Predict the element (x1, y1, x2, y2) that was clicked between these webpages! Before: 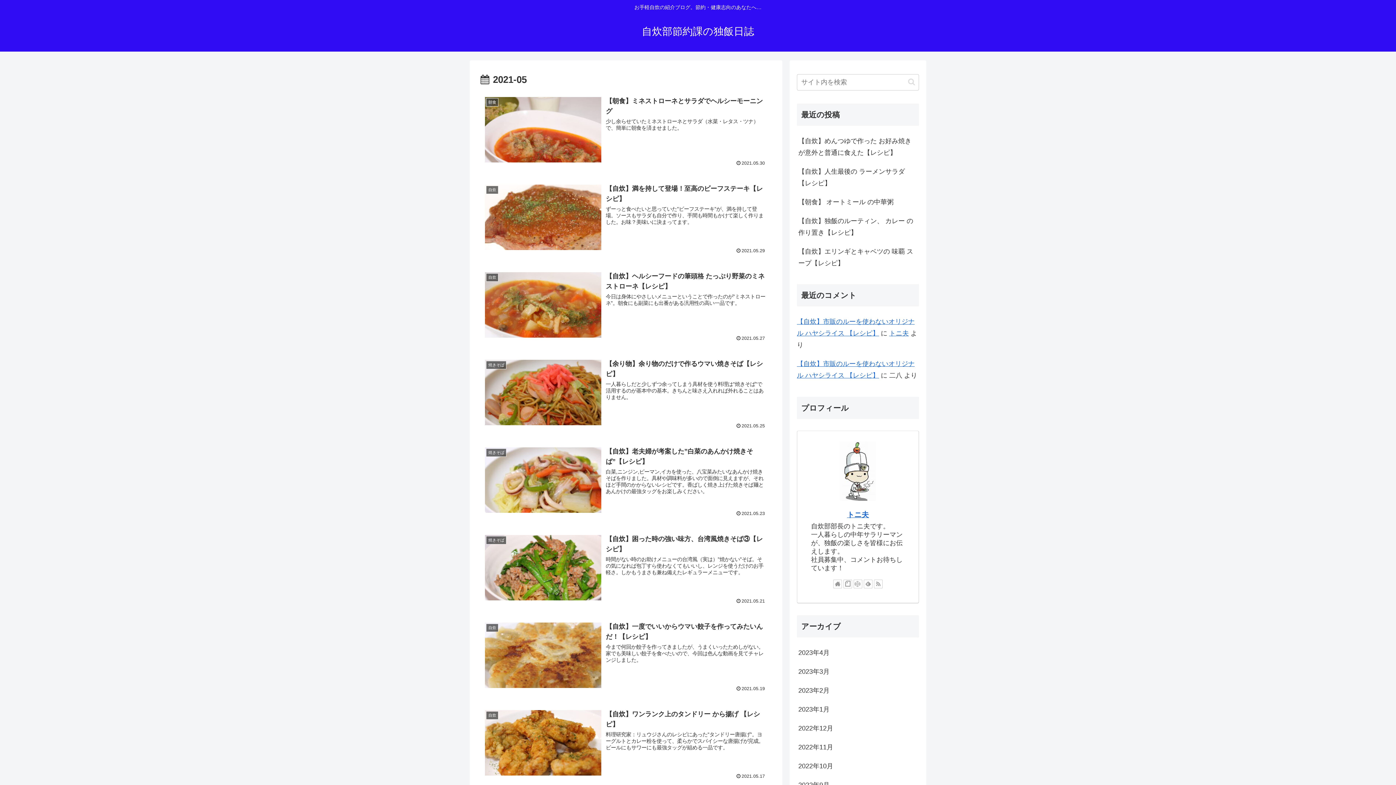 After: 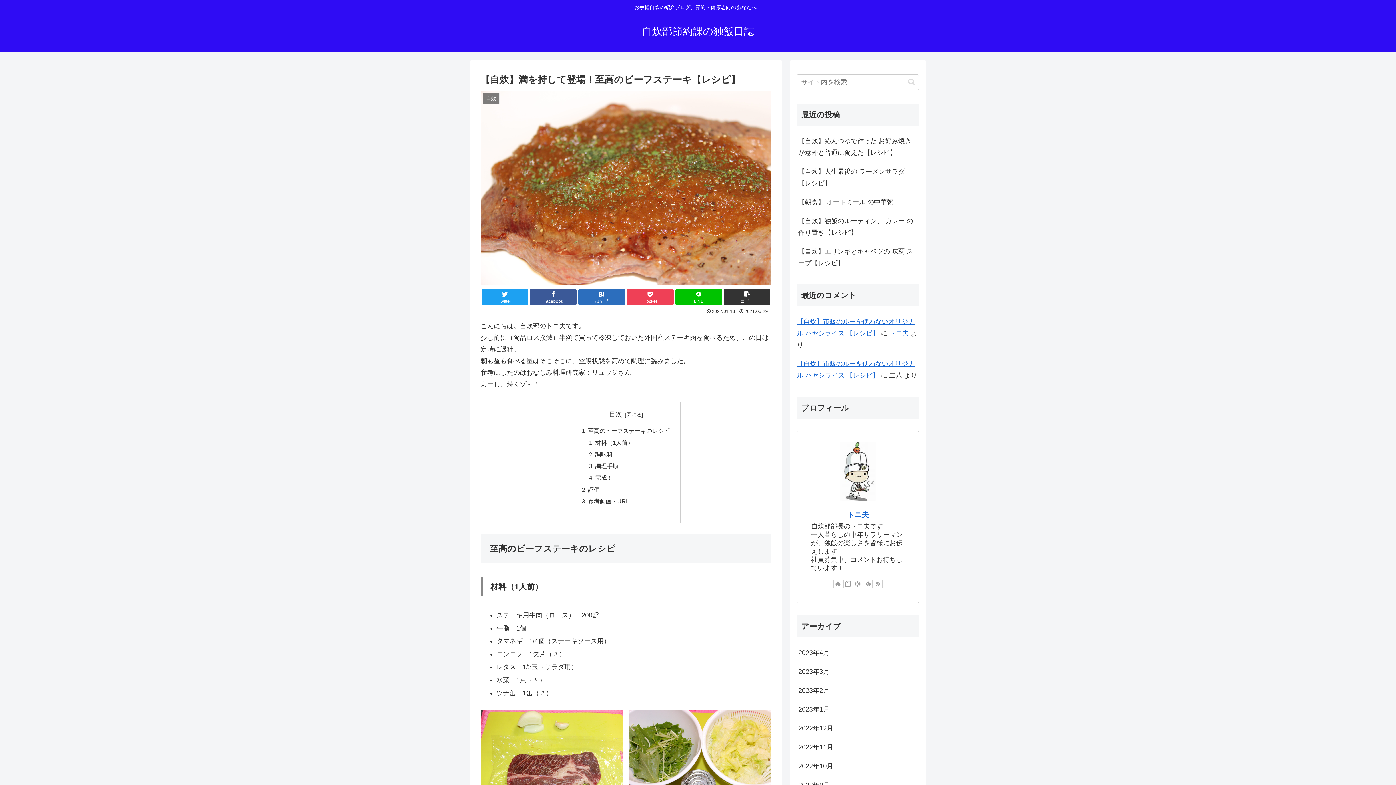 Action: bbox: (480, 179, 771, 258) label: 自炊
【自炊】満を持して登場！至高のビーフステーキ【レシピ】
ずーっと食べたいと思っていた”ビーフステーキ”が、満を持して登場。ソースもサラダも自分で作り、手間も時間もかけて楽しく作りました。お味？美味いに決まってます。
2021.05.29